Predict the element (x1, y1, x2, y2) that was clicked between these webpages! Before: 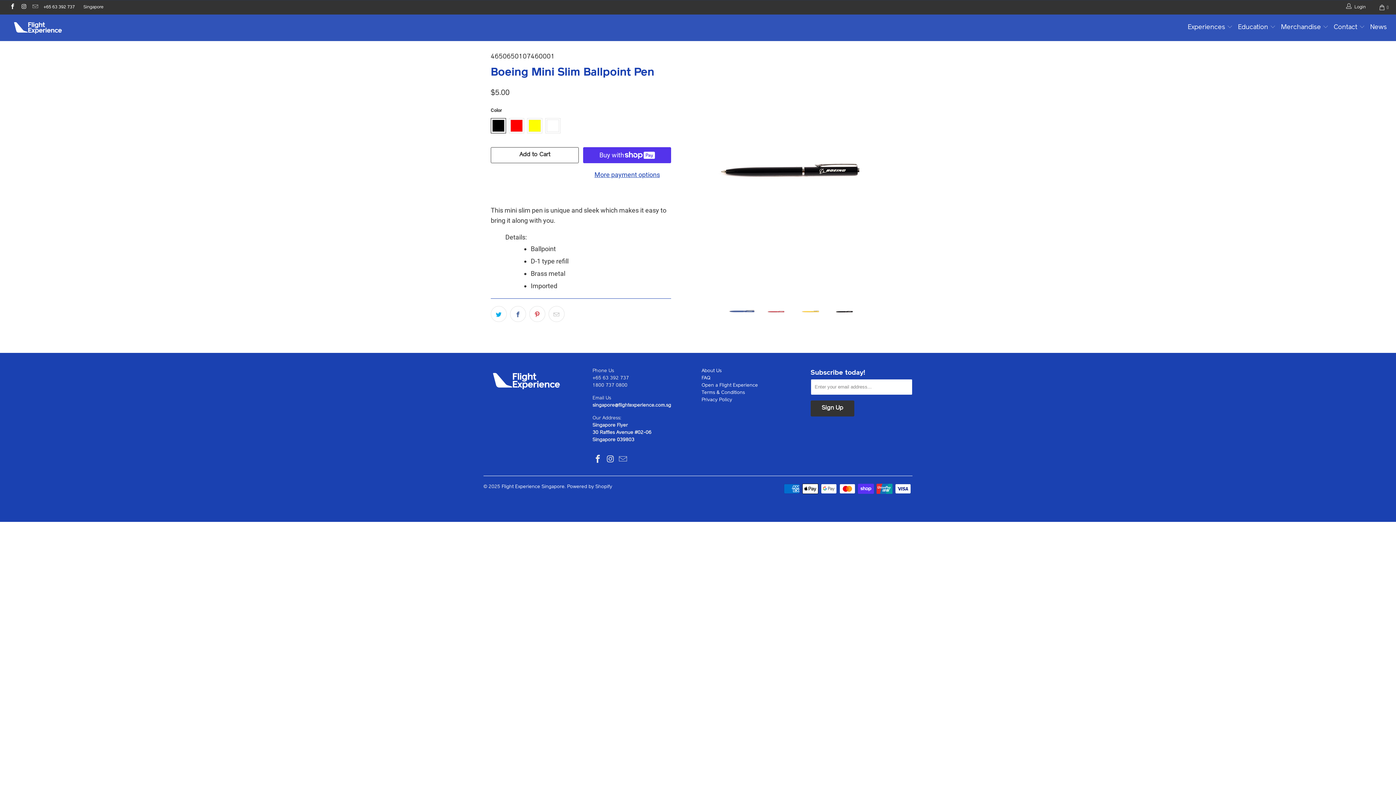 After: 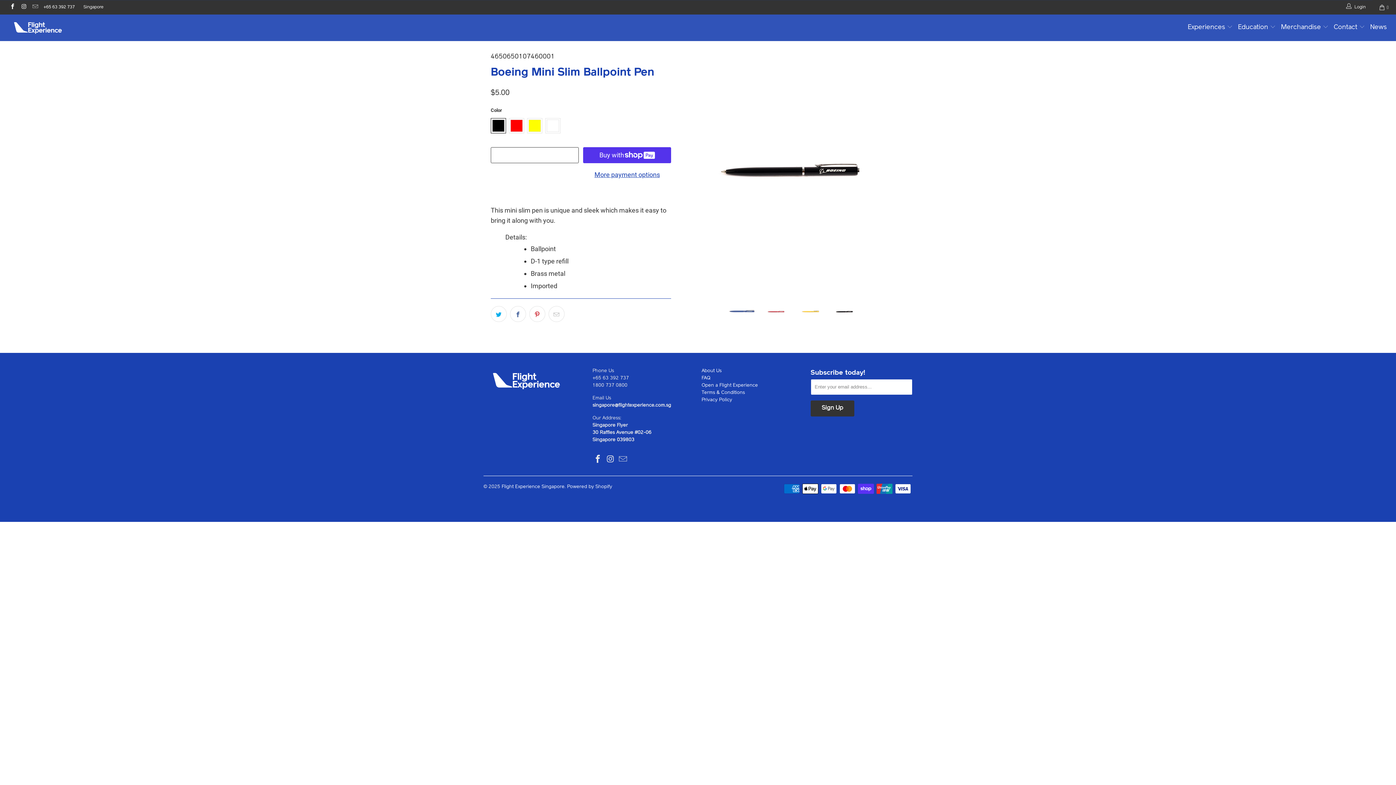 Action: label: Add to Cart bbox: (490, 147, 578, 163)